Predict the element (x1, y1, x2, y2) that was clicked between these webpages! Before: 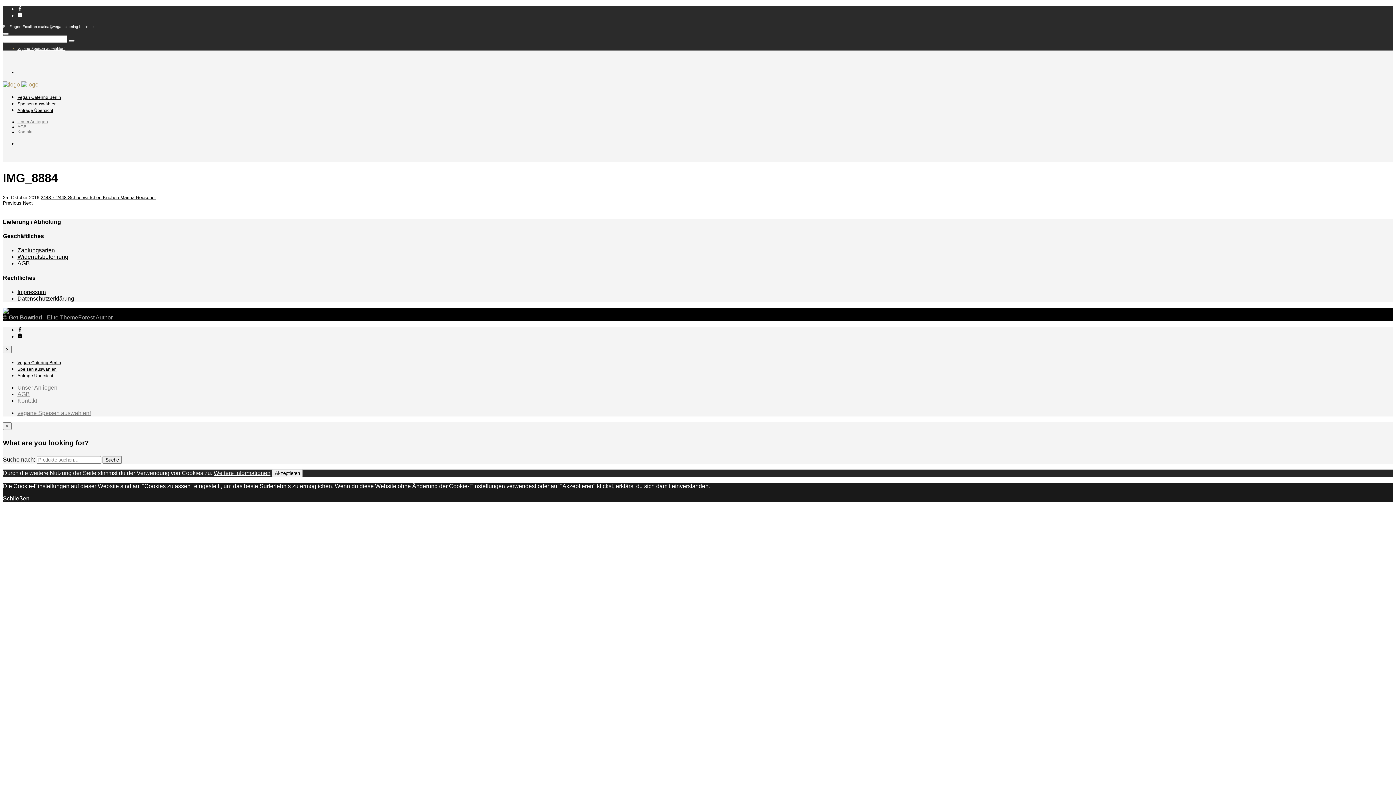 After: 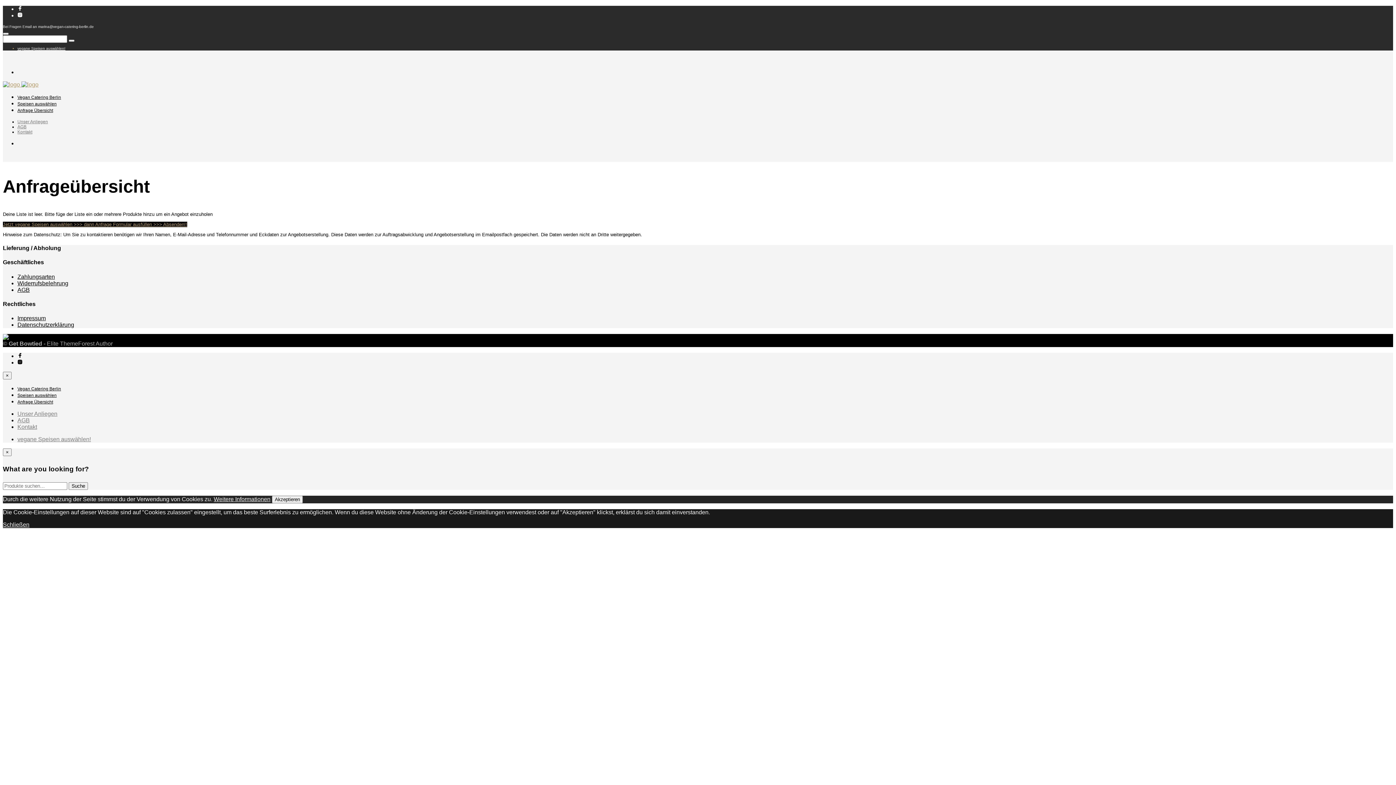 Action: label: Anfrage Übersicht bbox: (17, 108, 53, 113)